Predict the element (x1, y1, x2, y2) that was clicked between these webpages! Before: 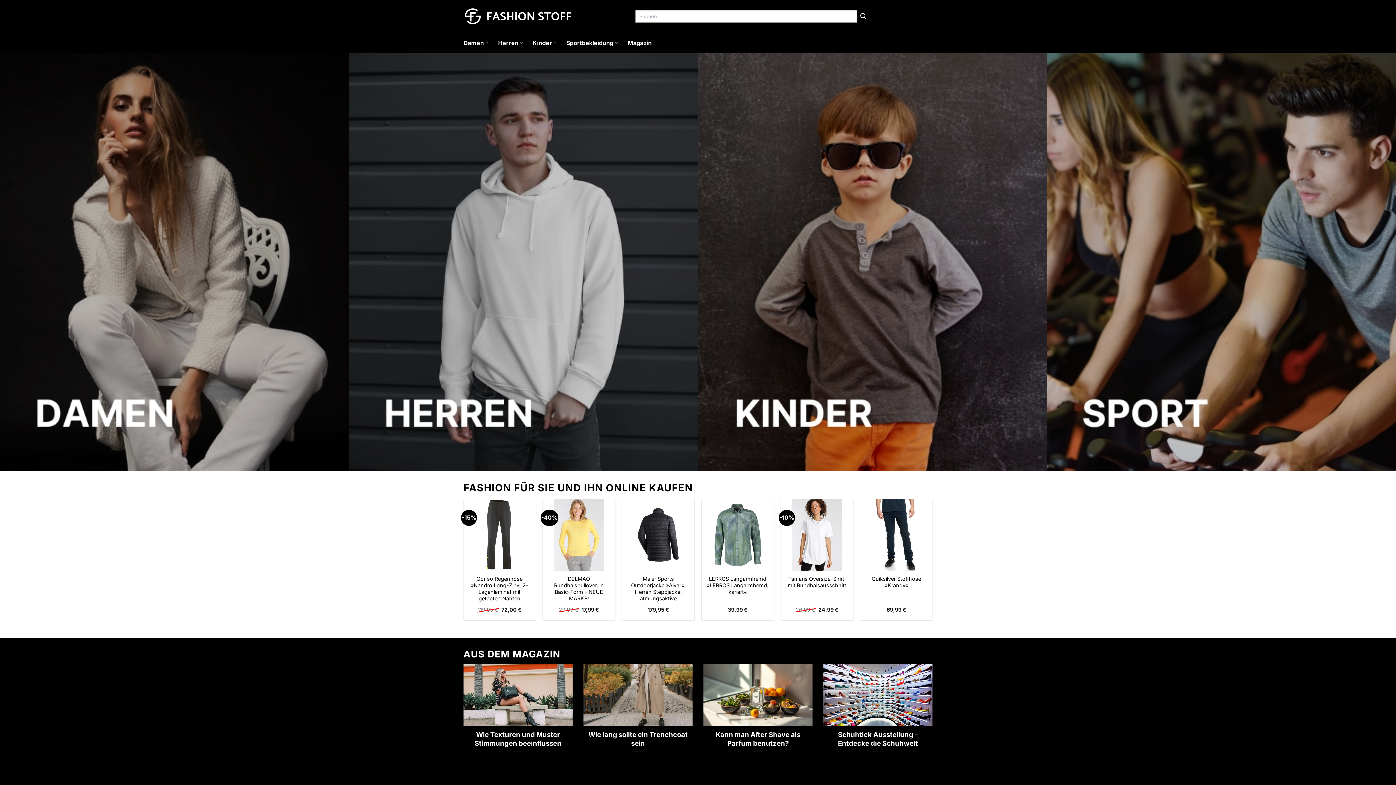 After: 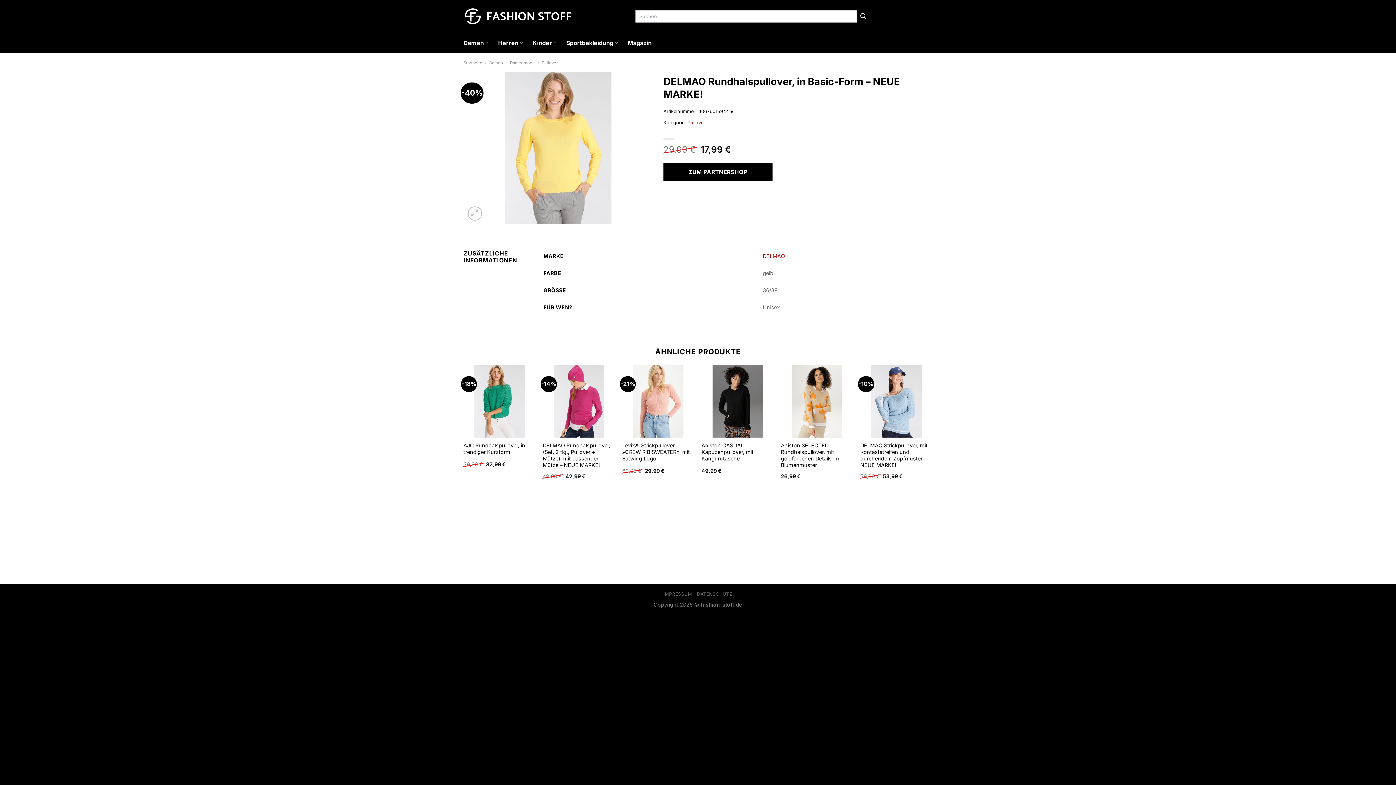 Action: bbox: (546, 576, 611, 602) label: DELMAO Rundhalspullover, in Basic-Form – NEUE MARKE!